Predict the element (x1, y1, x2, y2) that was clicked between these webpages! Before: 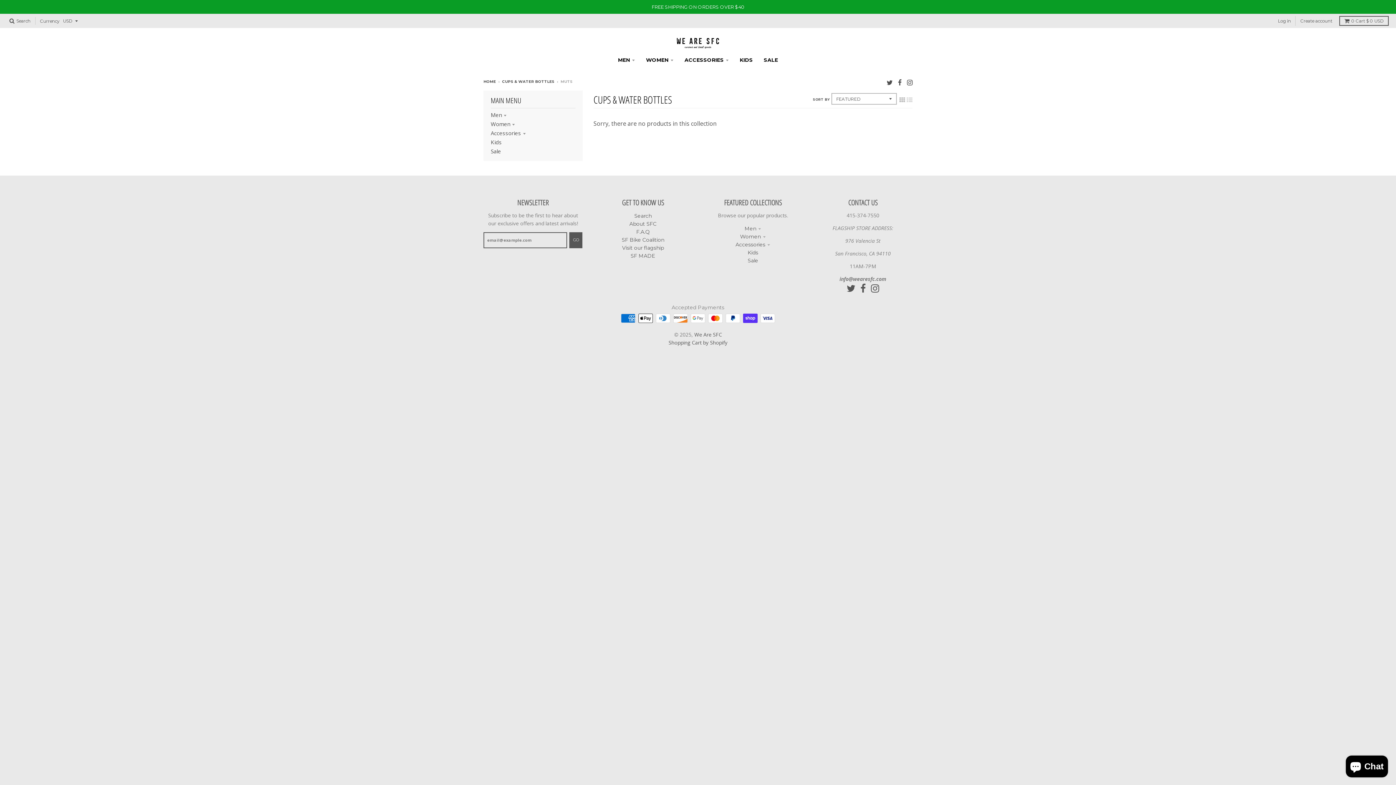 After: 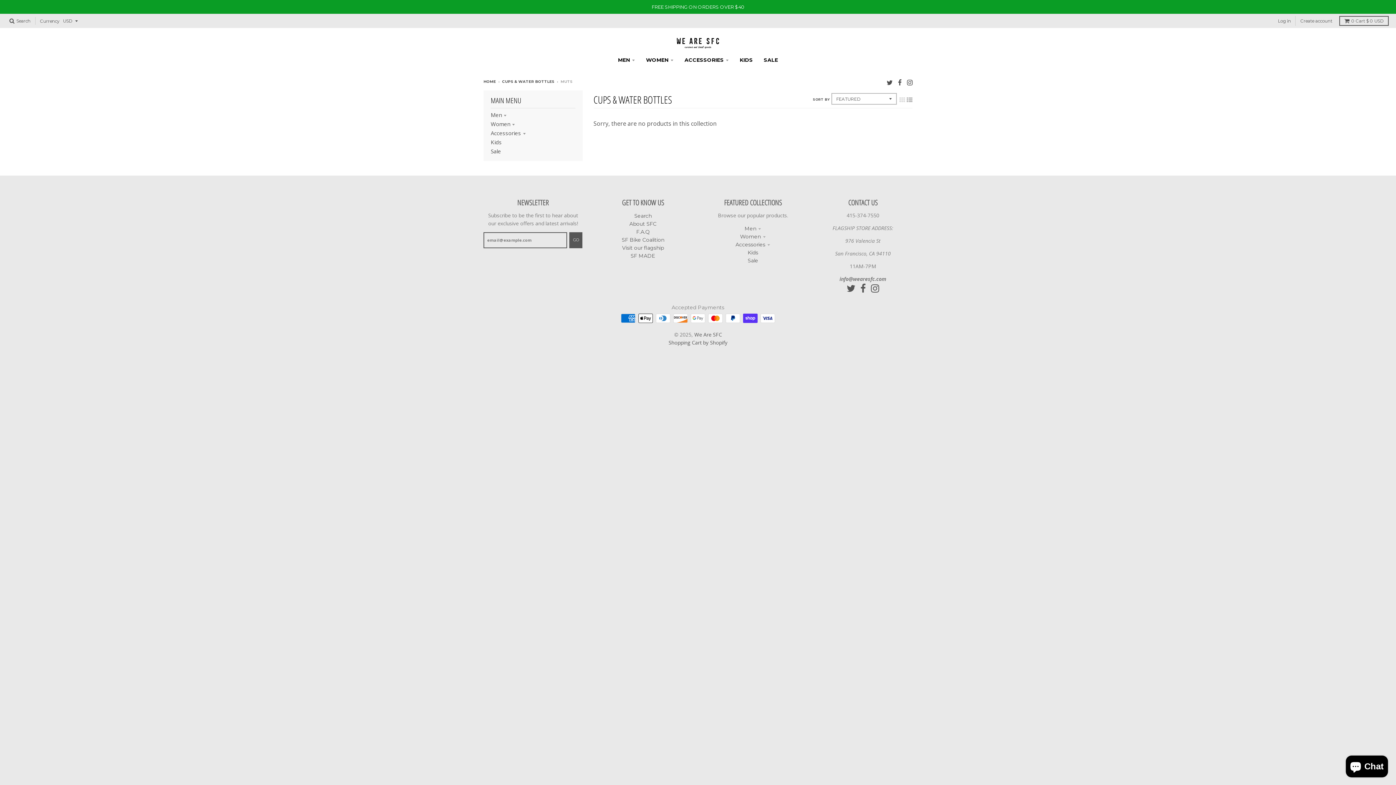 Action: bbox: (906, 95, 912, 104)